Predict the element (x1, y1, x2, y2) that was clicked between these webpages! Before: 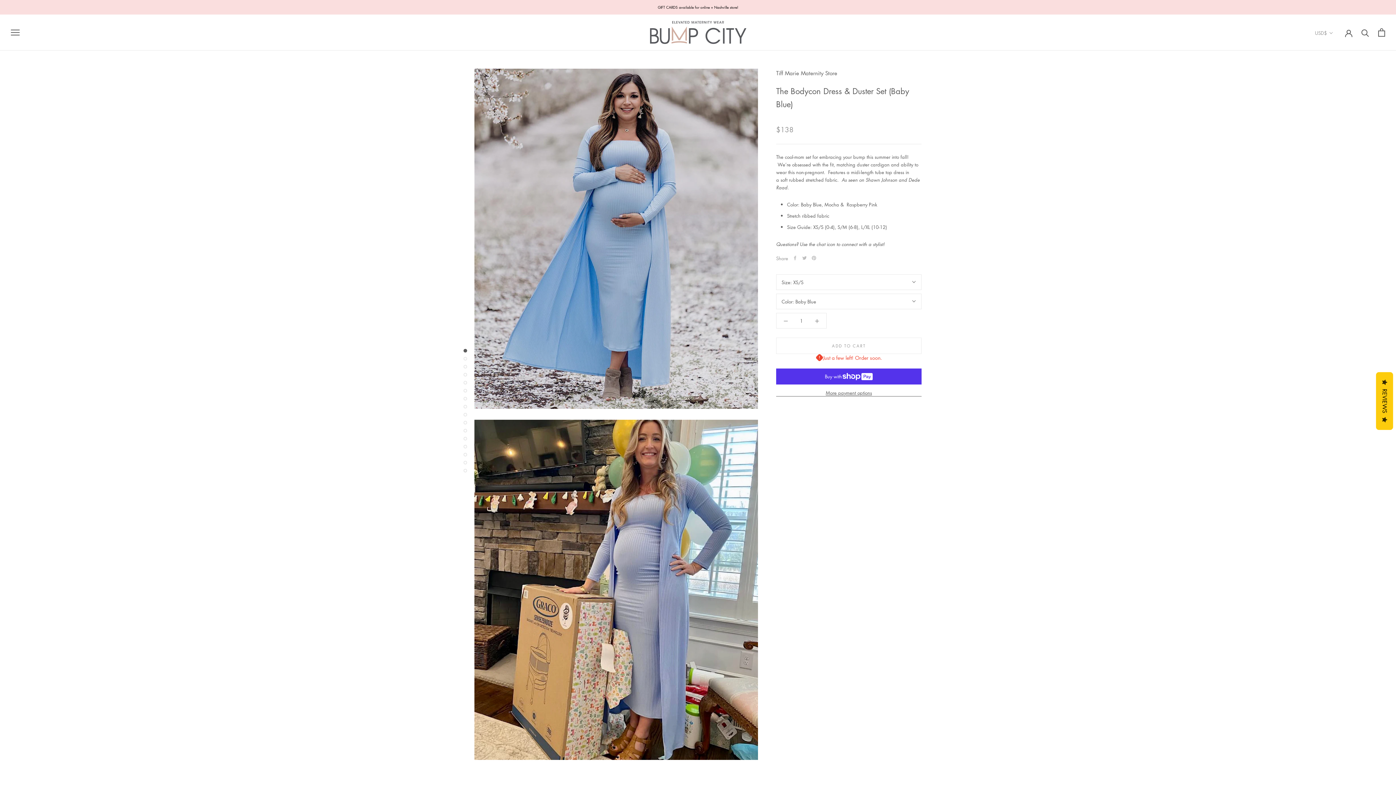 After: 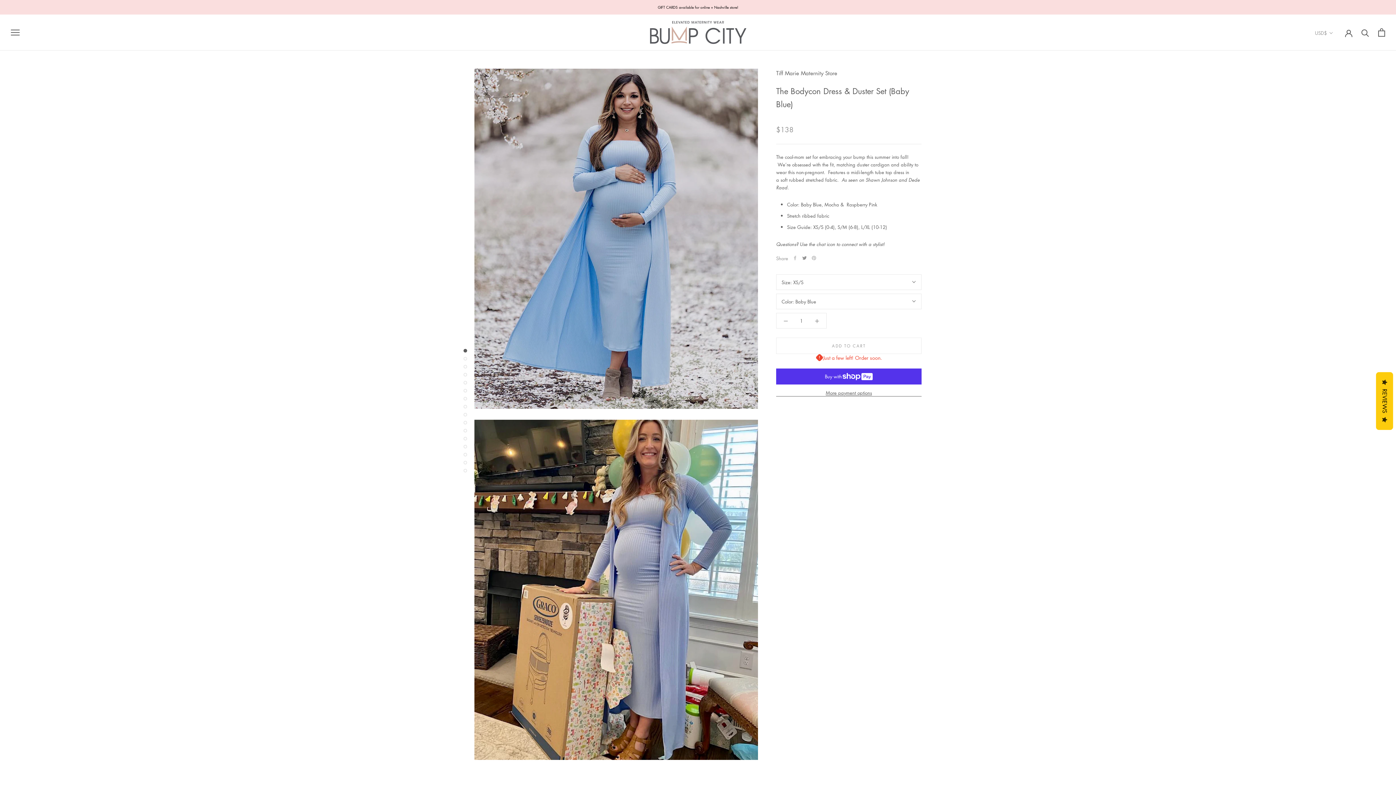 Action: label: Twitter bbox: (802, 256, 806, 260)